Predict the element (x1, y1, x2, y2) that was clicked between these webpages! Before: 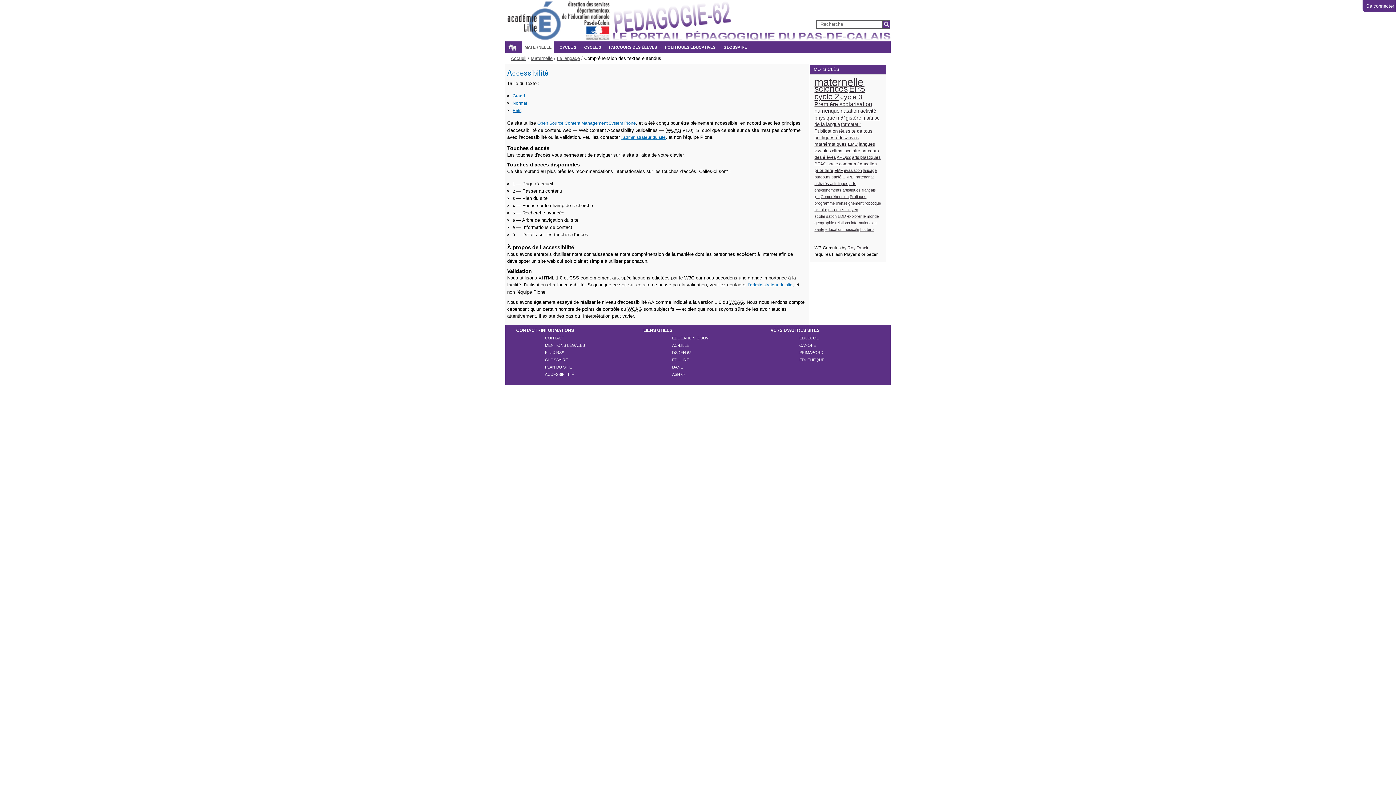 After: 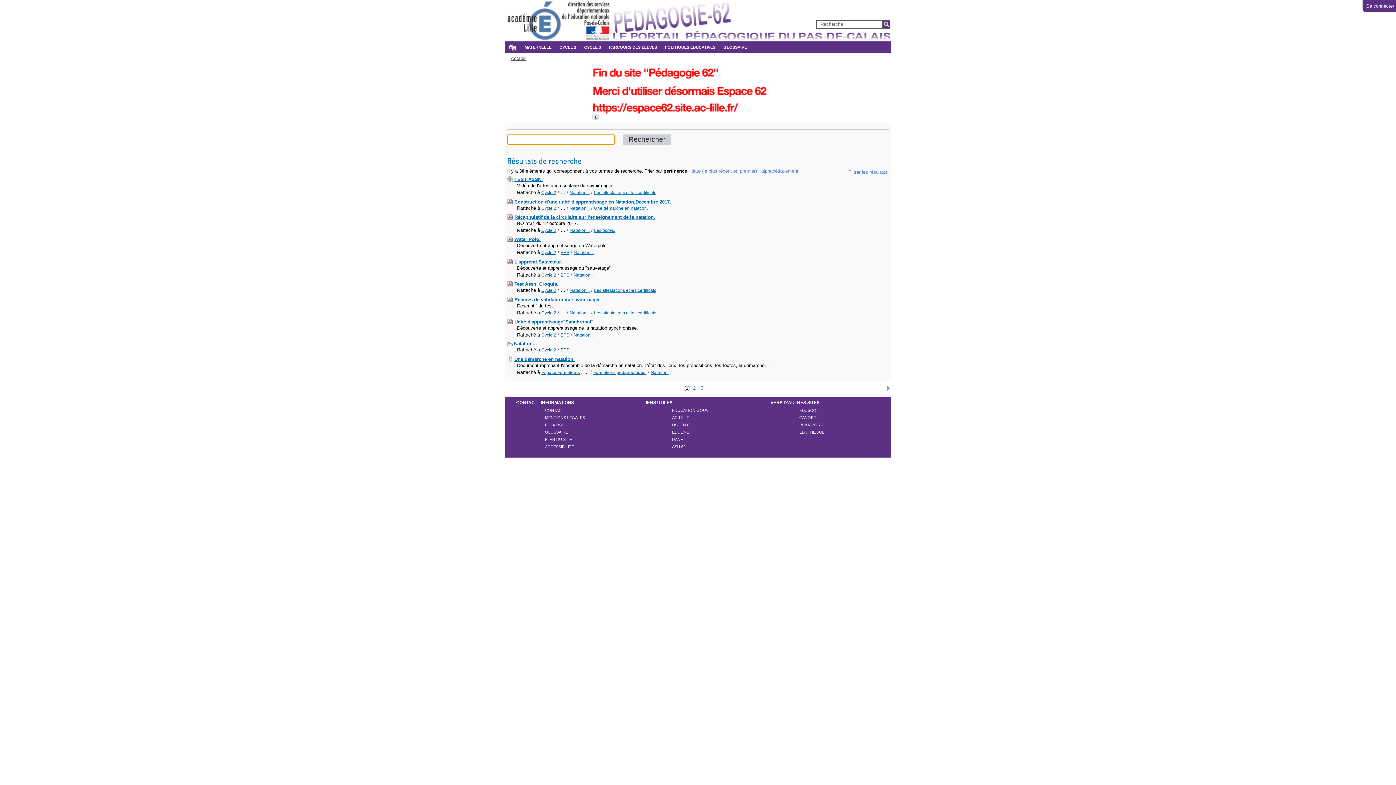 Action: label: natation bbox: (840, 108, 859, 113)